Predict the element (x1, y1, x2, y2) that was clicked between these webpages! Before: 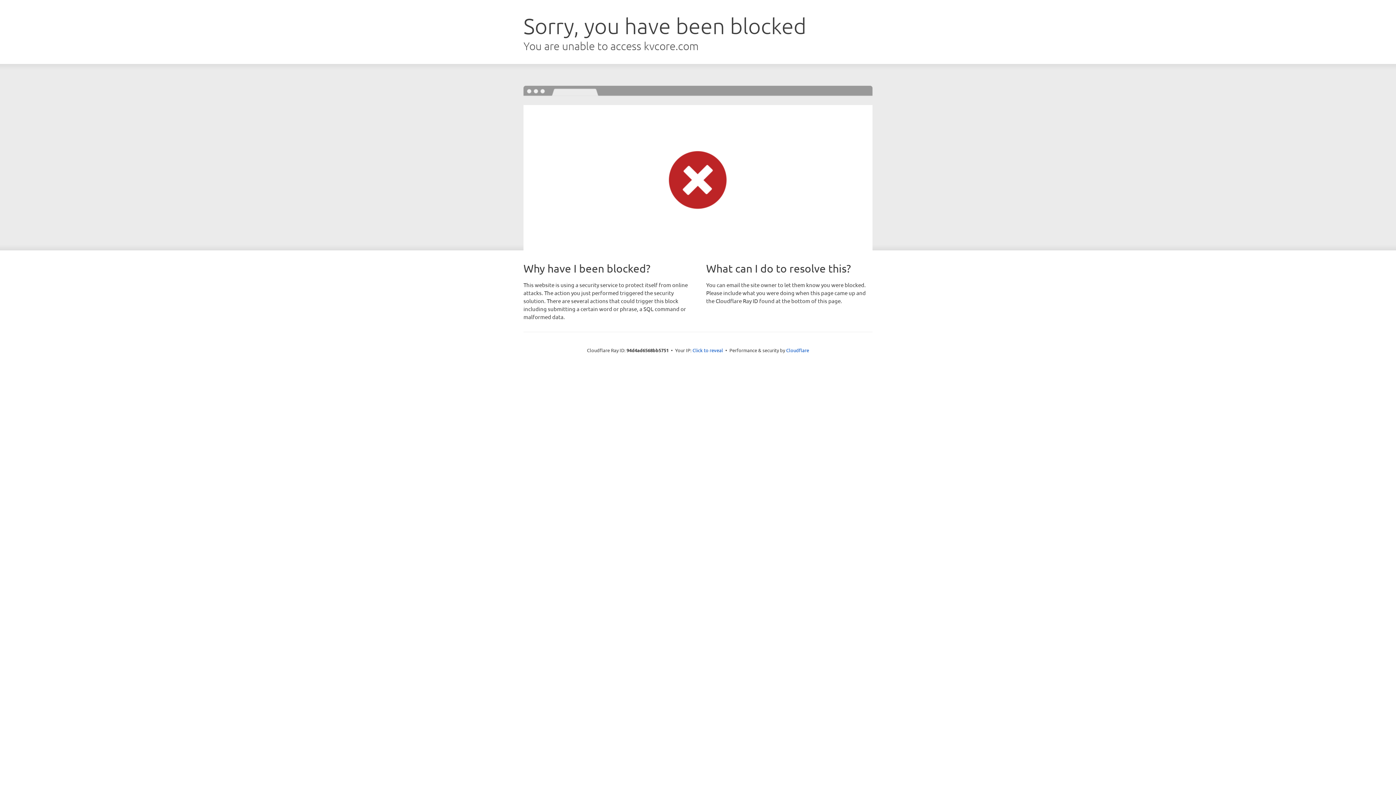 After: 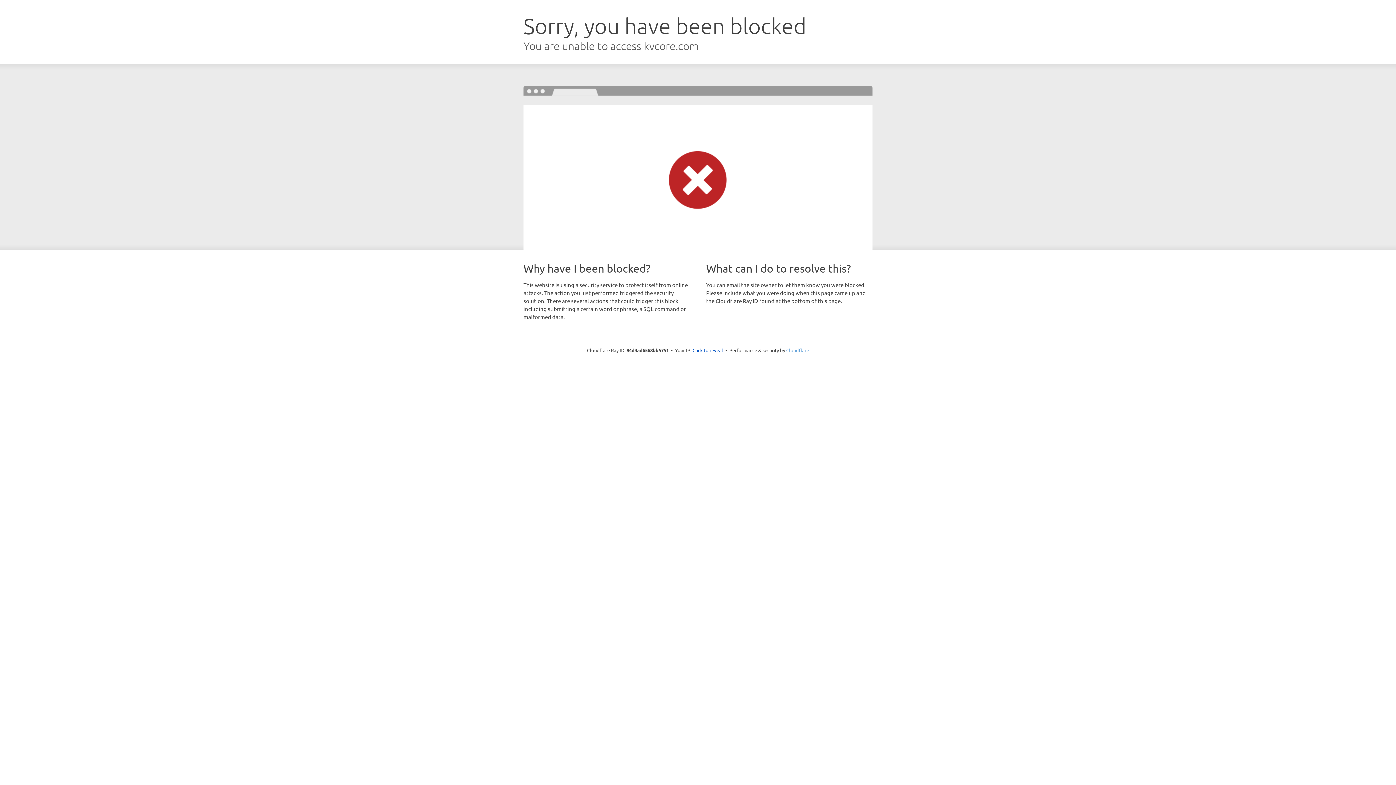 Action: bbox: (786, 347, 809, 353) label: Cloudflare